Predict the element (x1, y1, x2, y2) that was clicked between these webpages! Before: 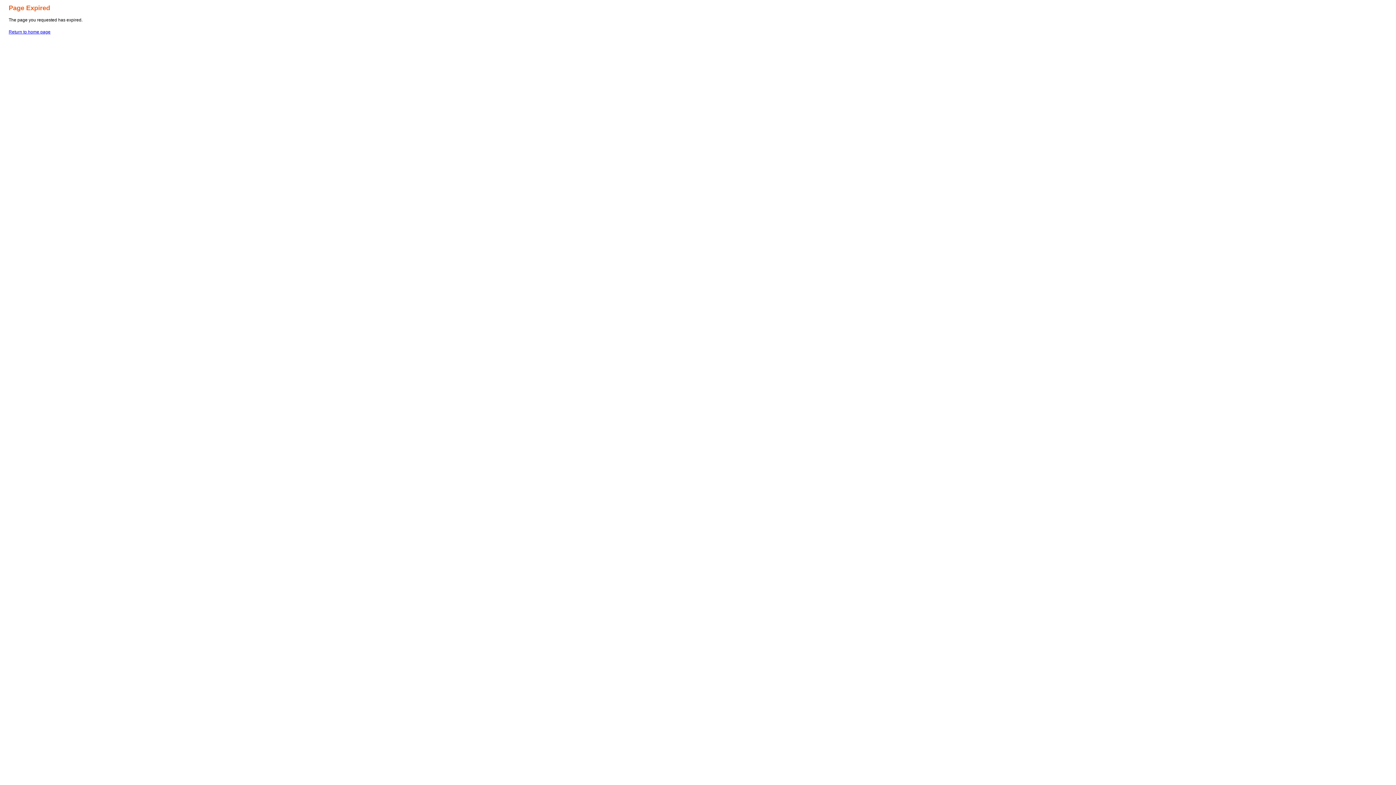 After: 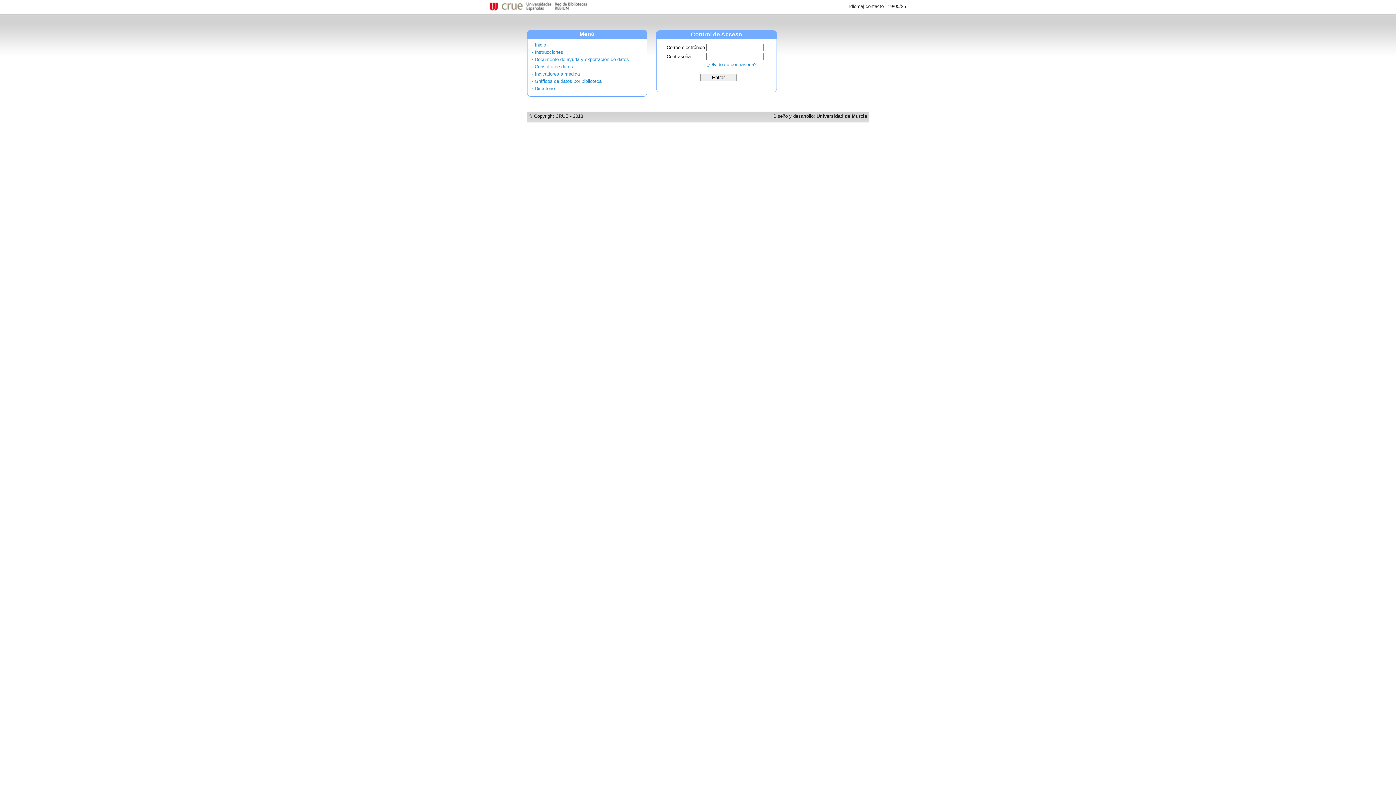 Action: label: Return to home page bbox: (8, 29, 50, 34)